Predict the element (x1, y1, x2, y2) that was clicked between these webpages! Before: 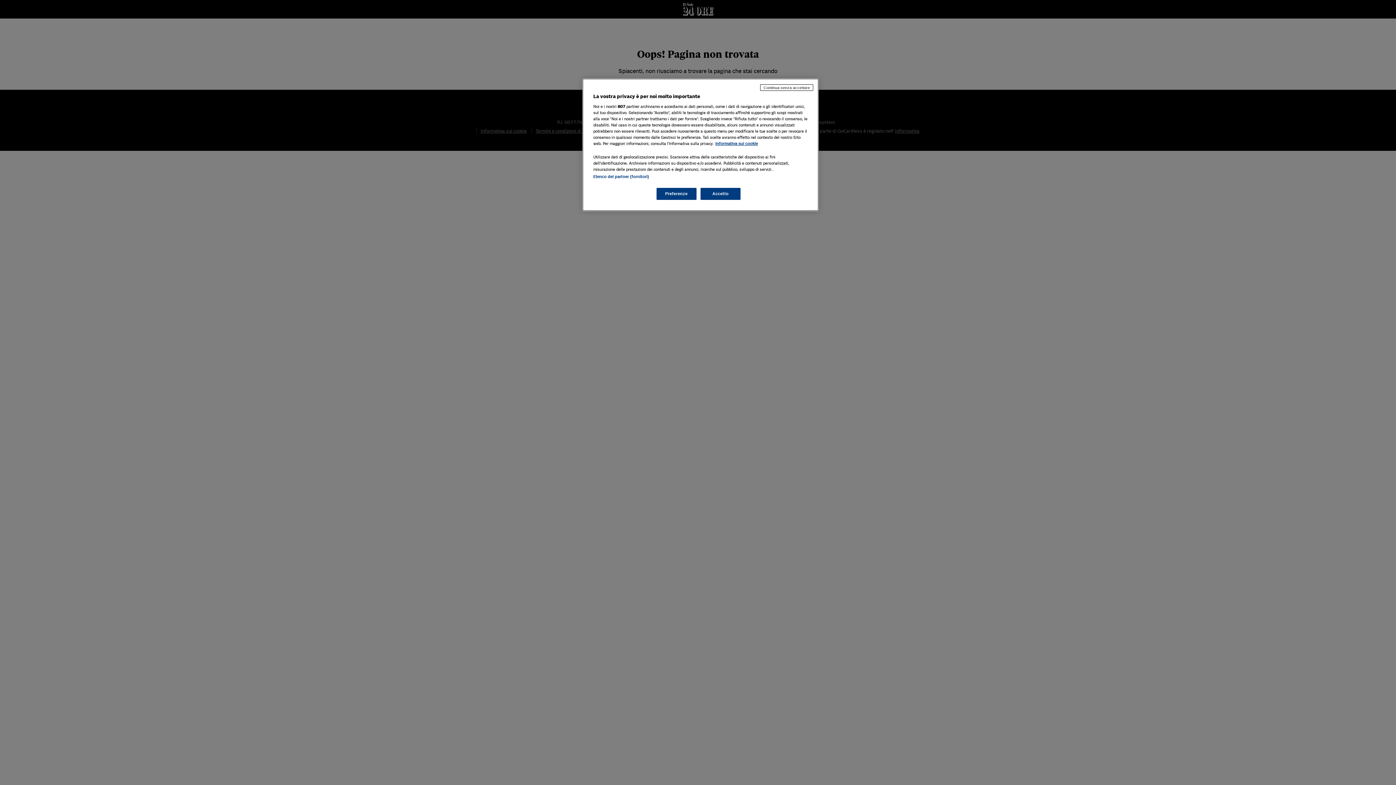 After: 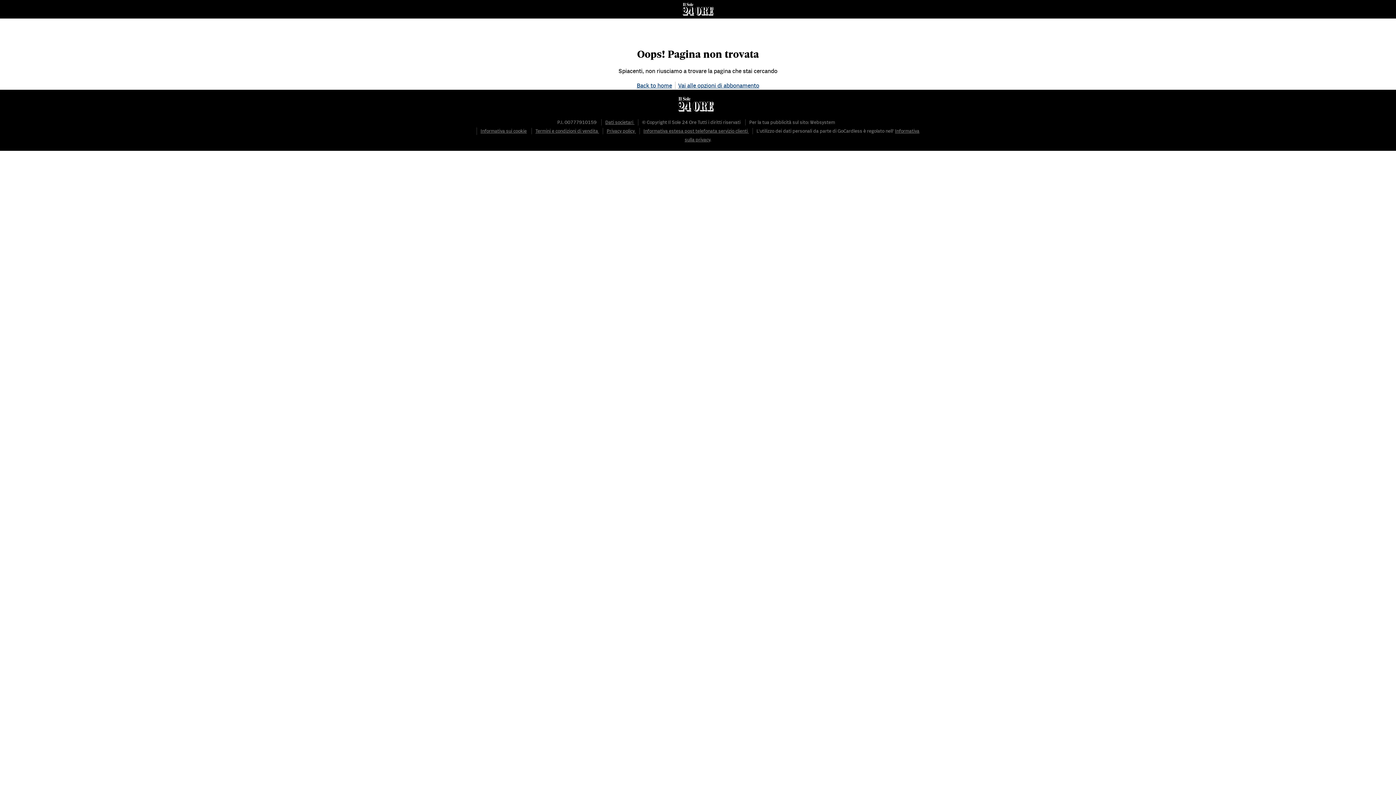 Action: bbox: (760, 84, 813, 90) label: Continua senza accettare